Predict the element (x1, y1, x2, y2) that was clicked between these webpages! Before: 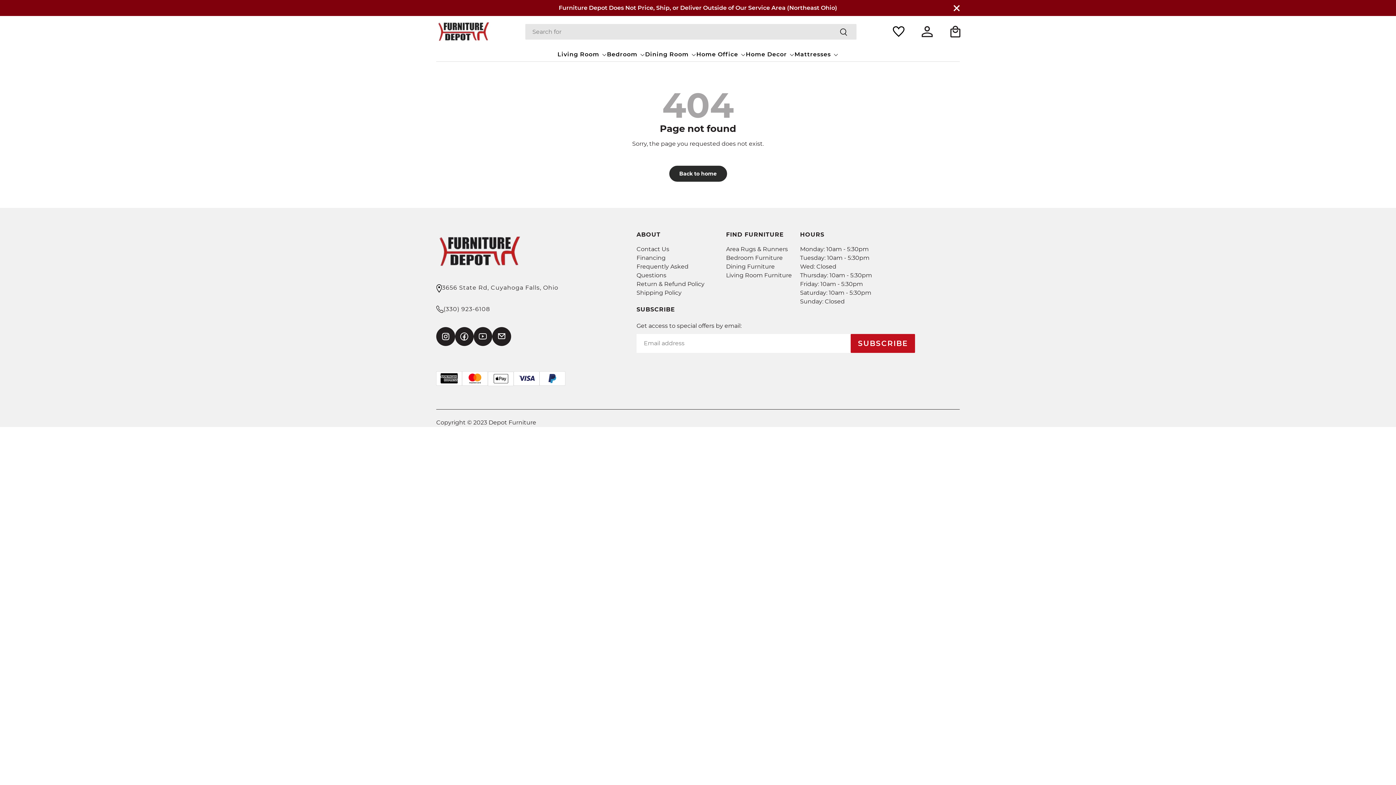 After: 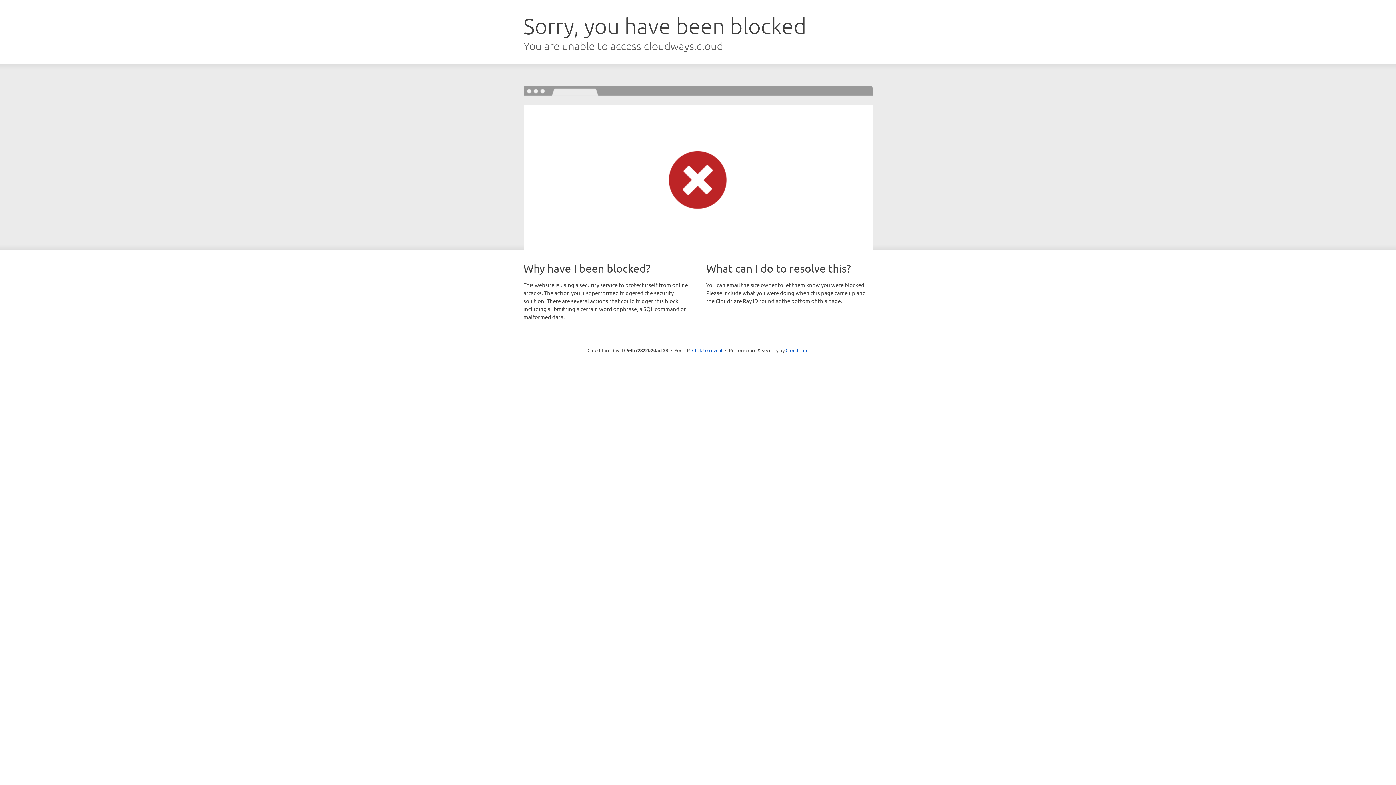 Action: bbox: (890, 23, 906, 39) label: wishlist